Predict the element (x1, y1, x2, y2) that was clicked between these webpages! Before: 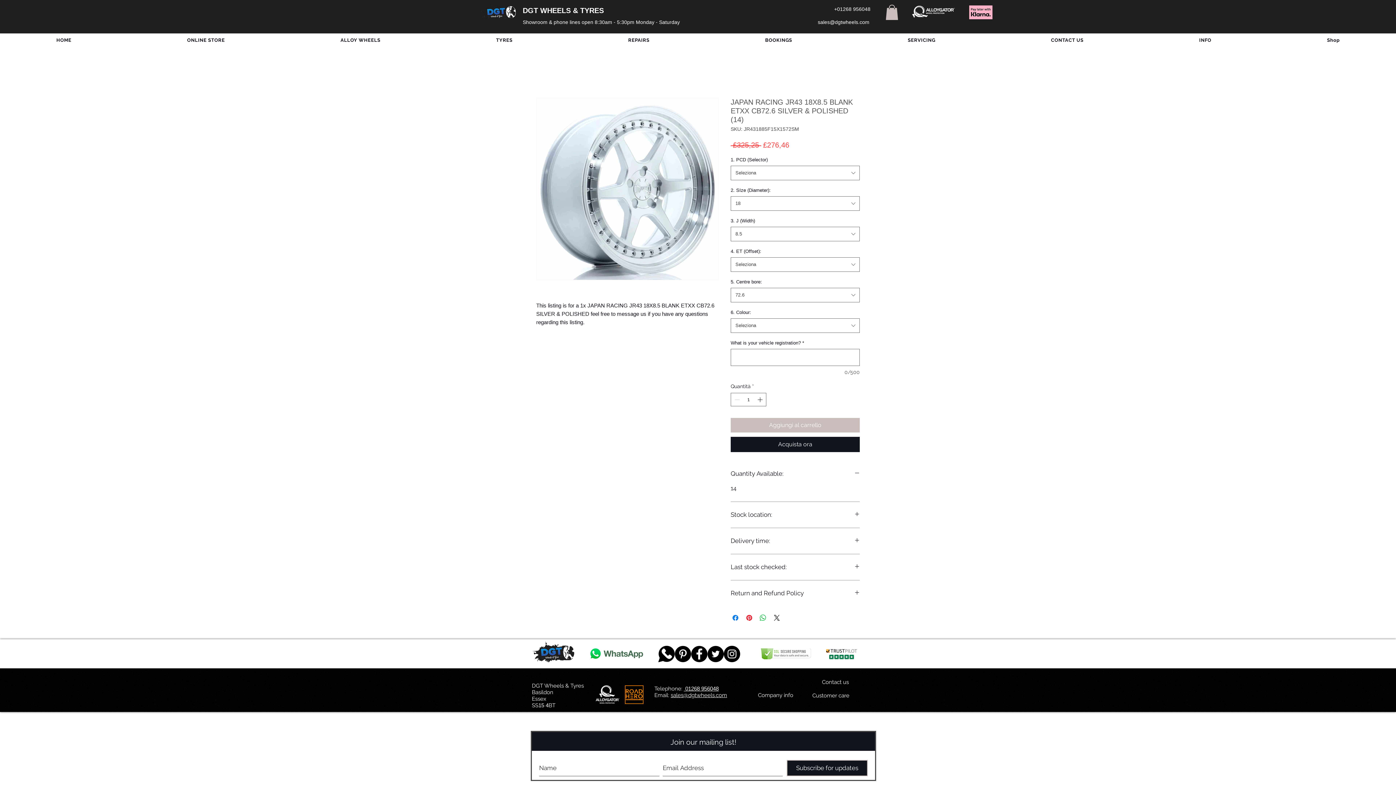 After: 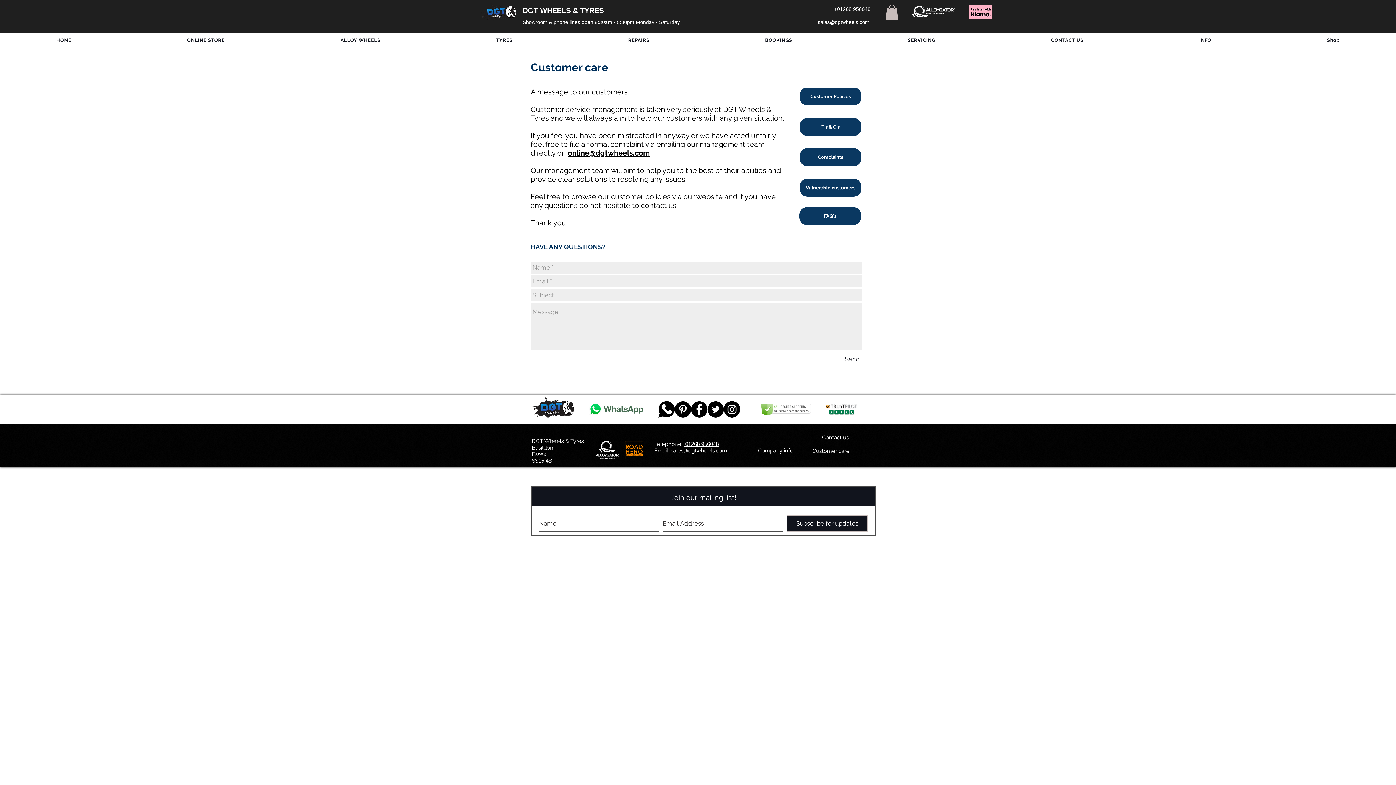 Action: label: Customer care bbox: (807, 690, 854, 701)